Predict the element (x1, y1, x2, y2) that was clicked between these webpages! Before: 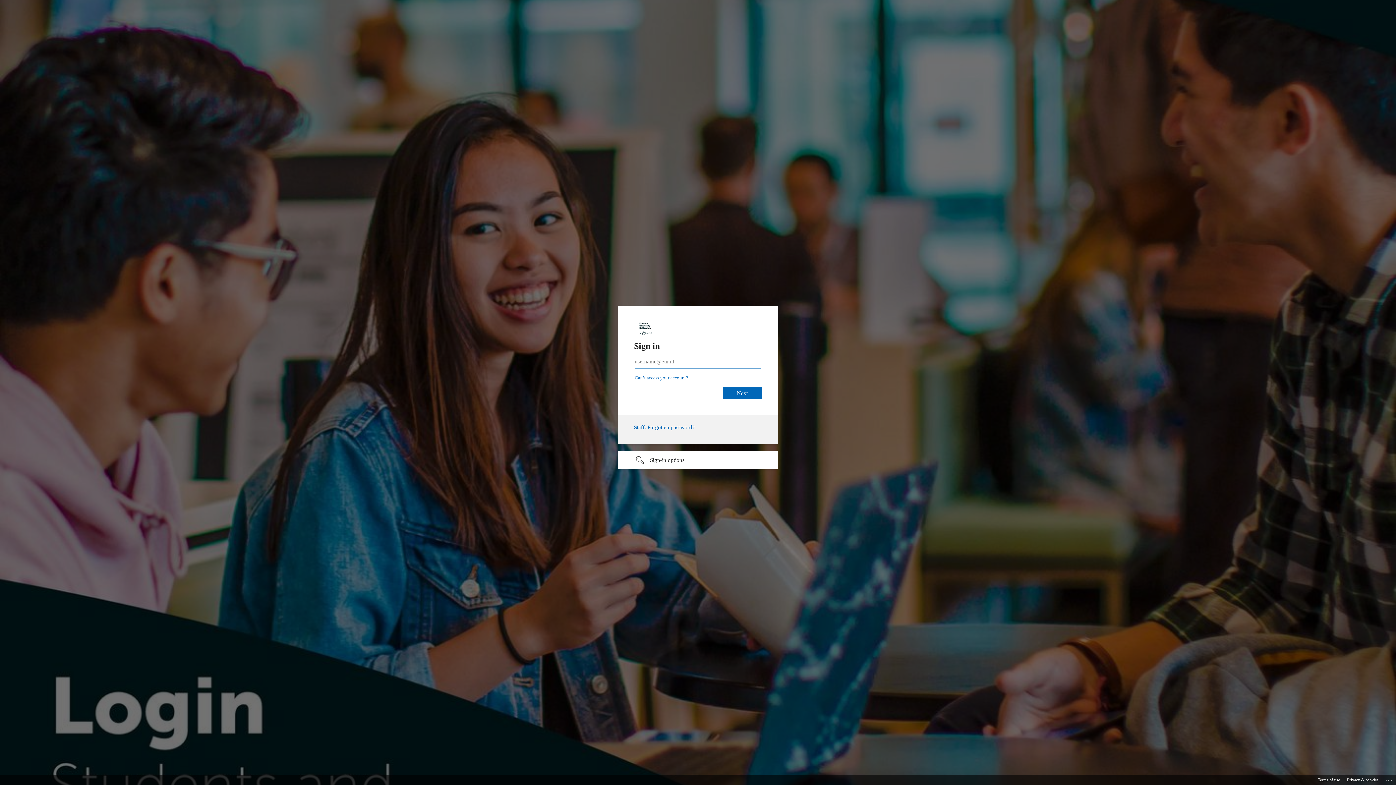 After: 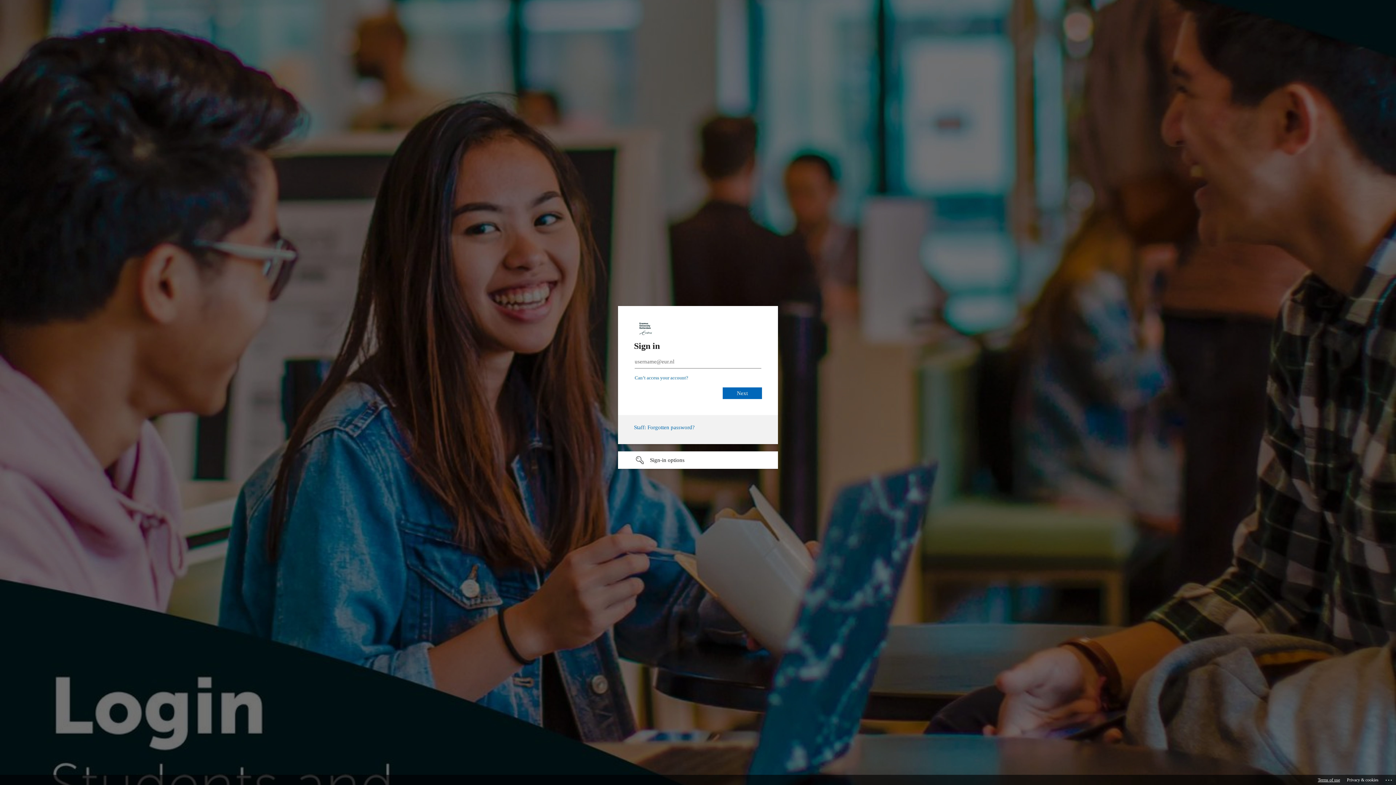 Action: label: Terms of use bbox: (1318, 775, 1340, 785)